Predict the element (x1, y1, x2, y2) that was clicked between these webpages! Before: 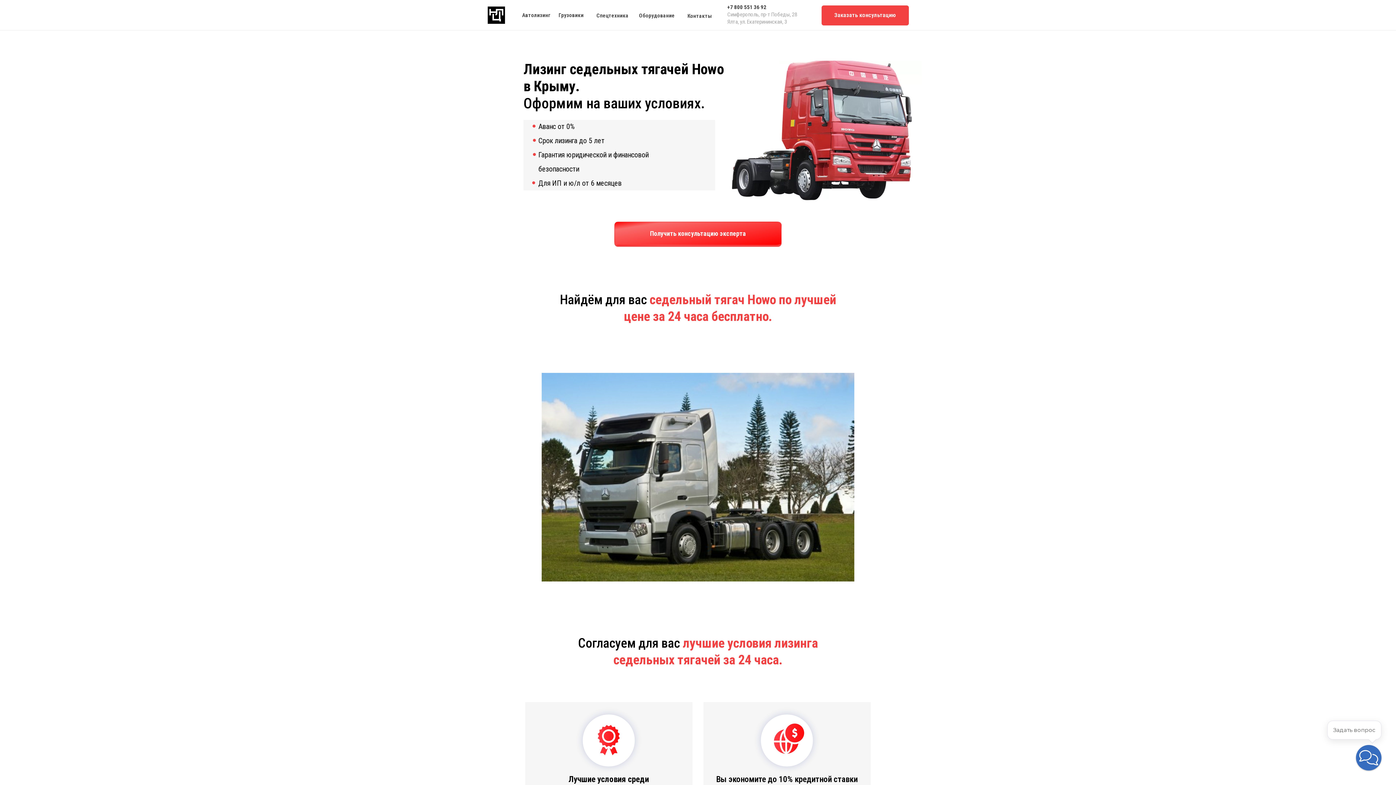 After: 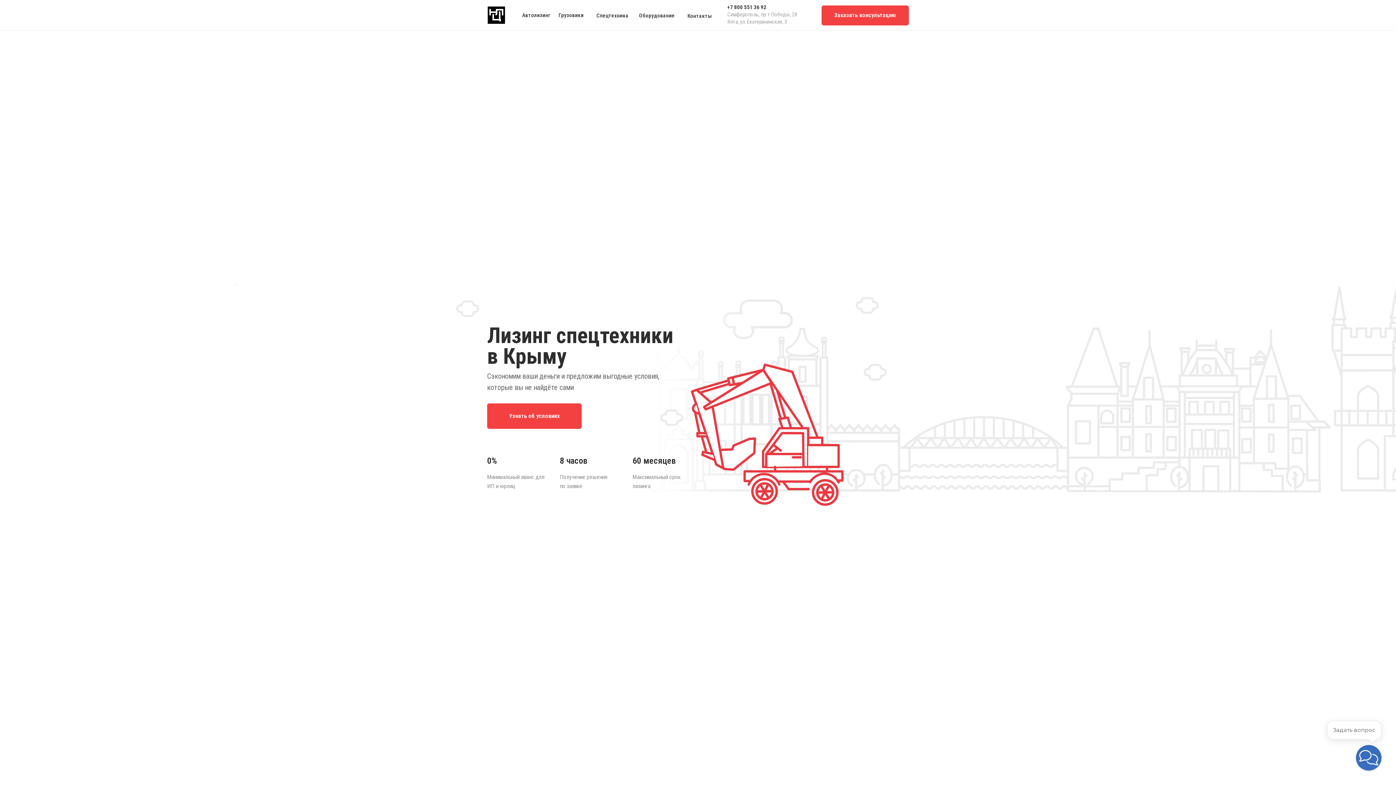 Action: label: Спецтехника bbox: (596, 11, 629, 20)